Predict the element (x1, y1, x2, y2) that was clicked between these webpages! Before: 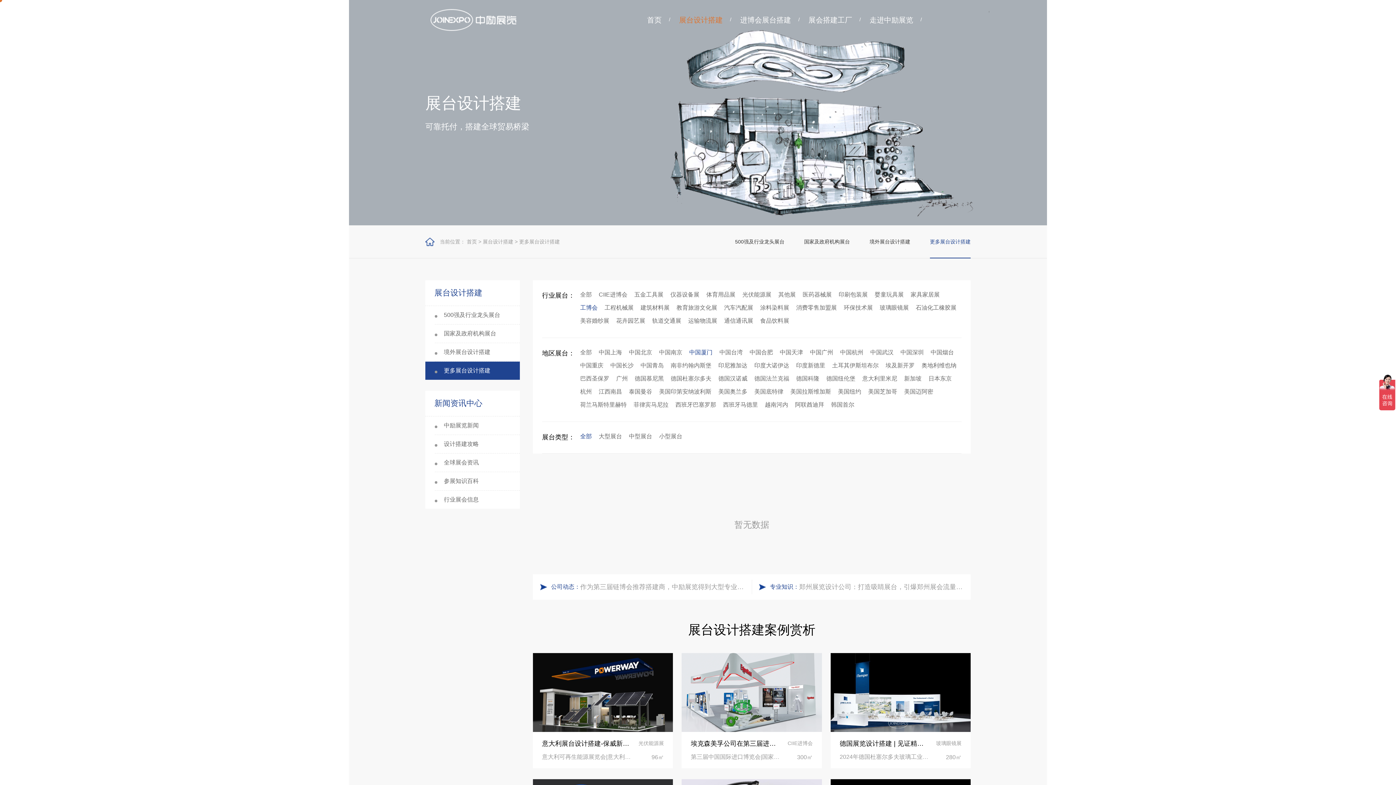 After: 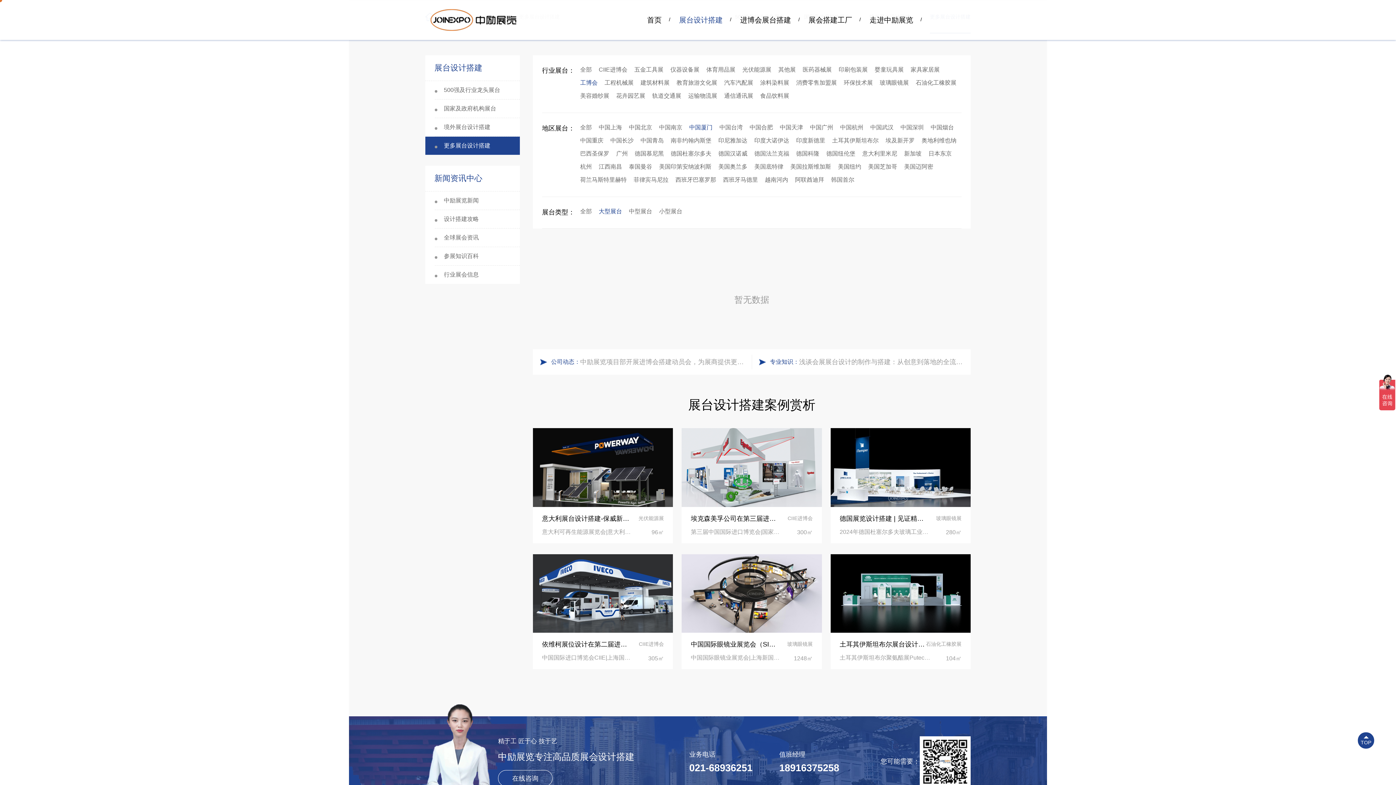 Action: bbox: (598, 432, 622, 440) label: 大型展台